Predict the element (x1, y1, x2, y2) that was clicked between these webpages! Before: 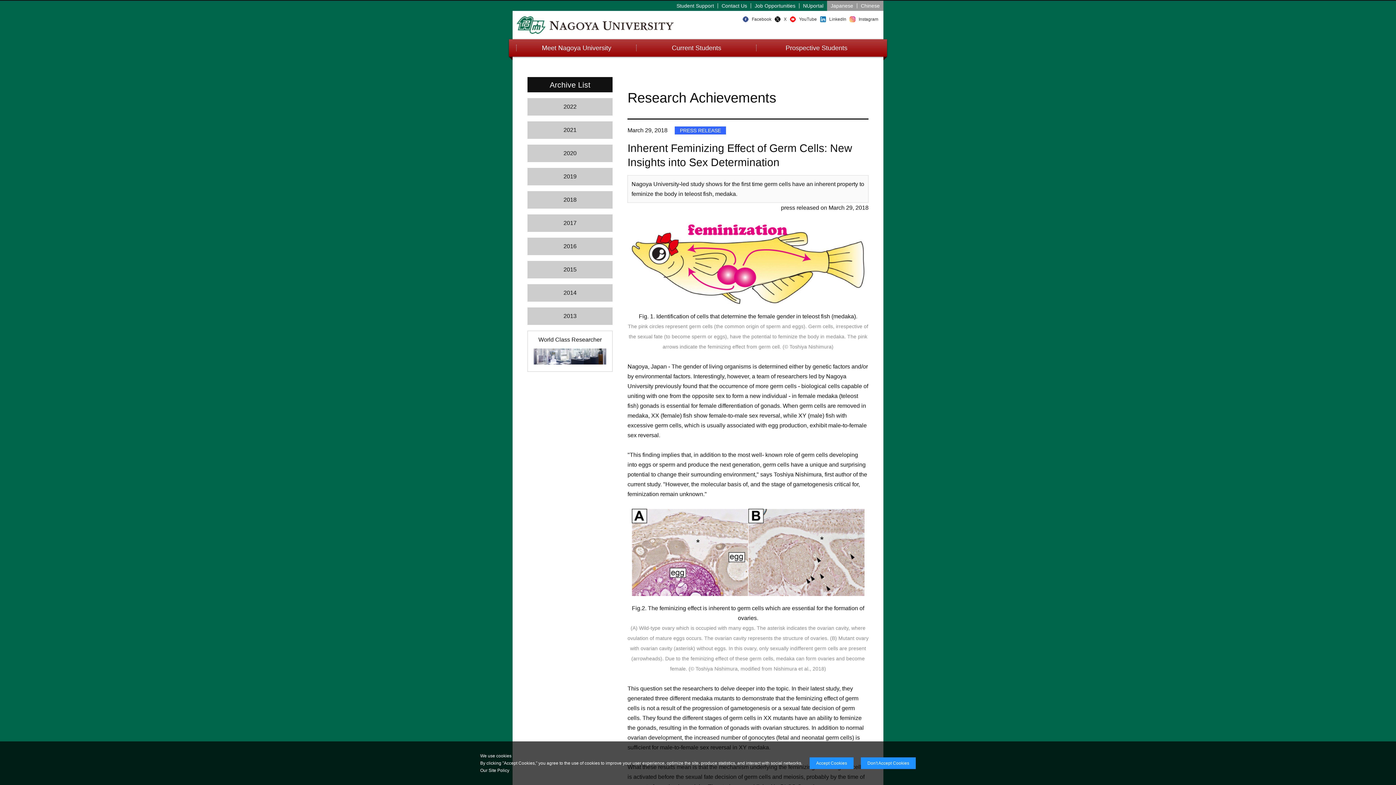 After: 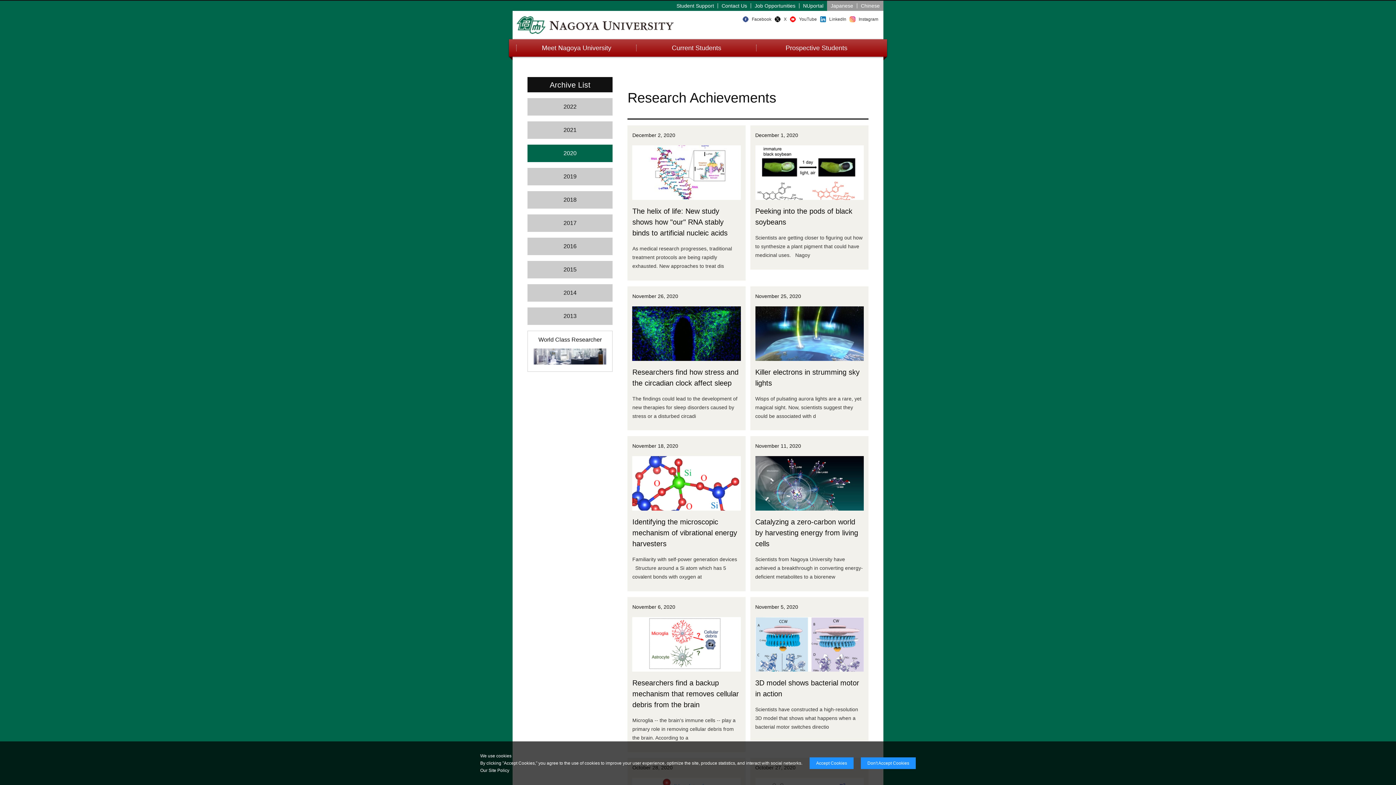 Action: label: 2020 bbox: (527, 144, 612, 162)